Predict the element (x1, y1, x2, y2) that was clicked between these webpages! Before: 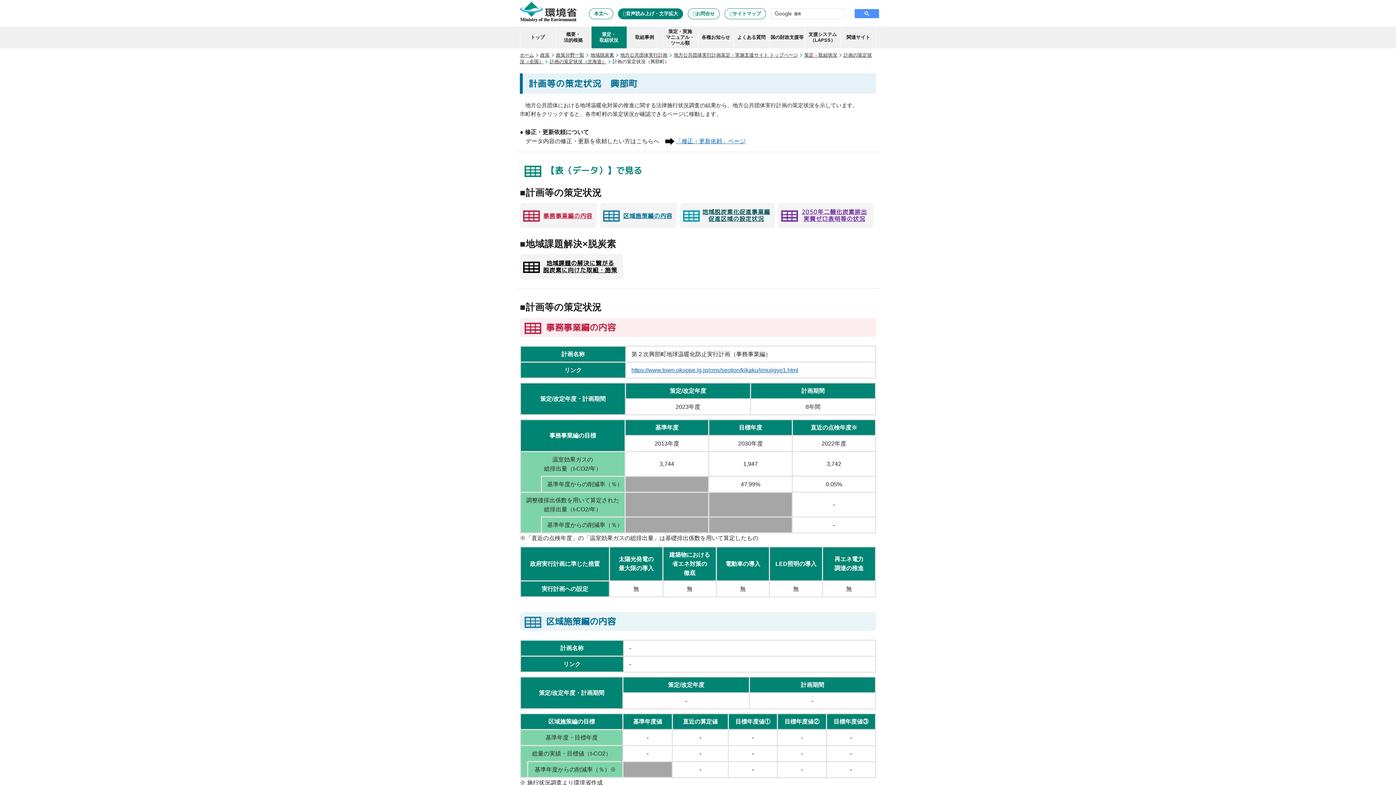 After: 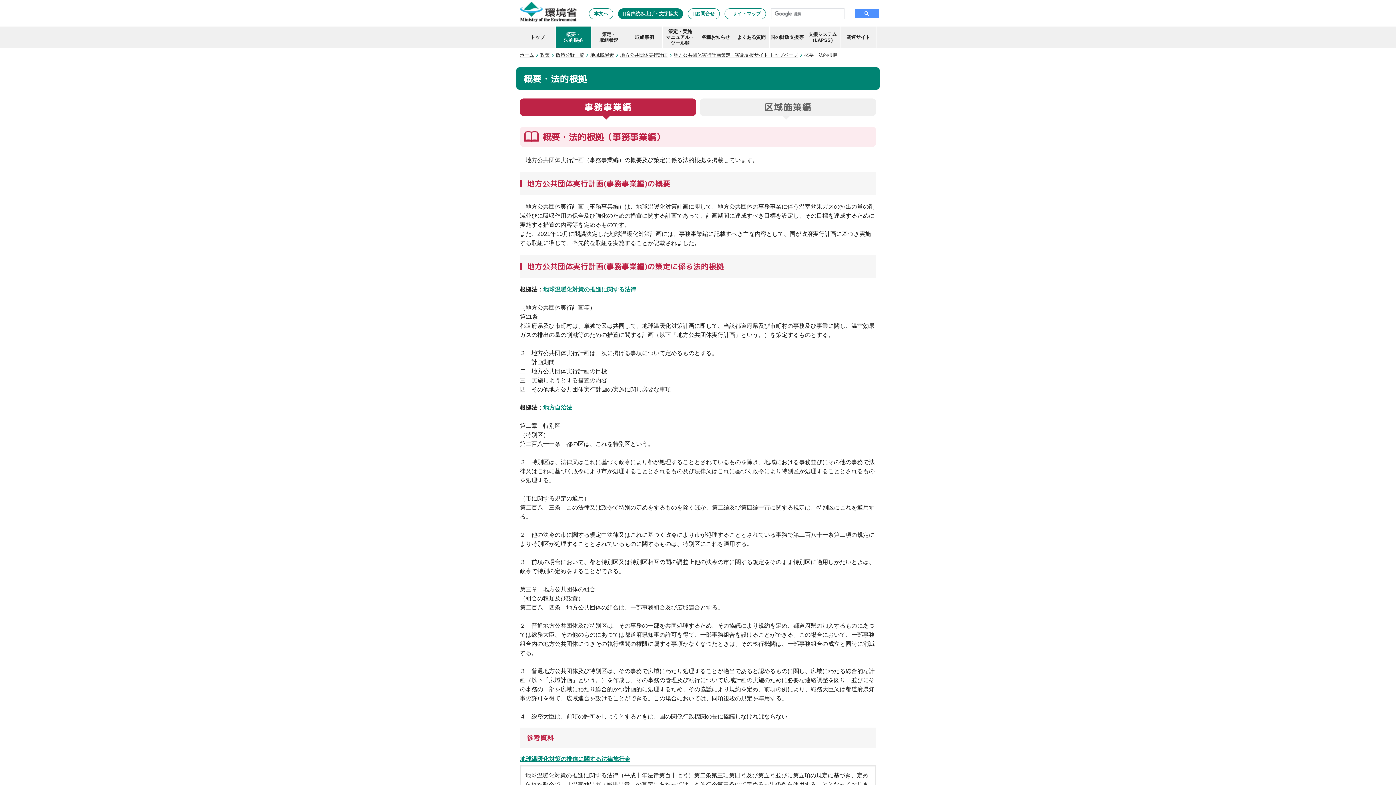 Action: bbox: (555, 26, 591, 48) label: 概要・
法的根拠